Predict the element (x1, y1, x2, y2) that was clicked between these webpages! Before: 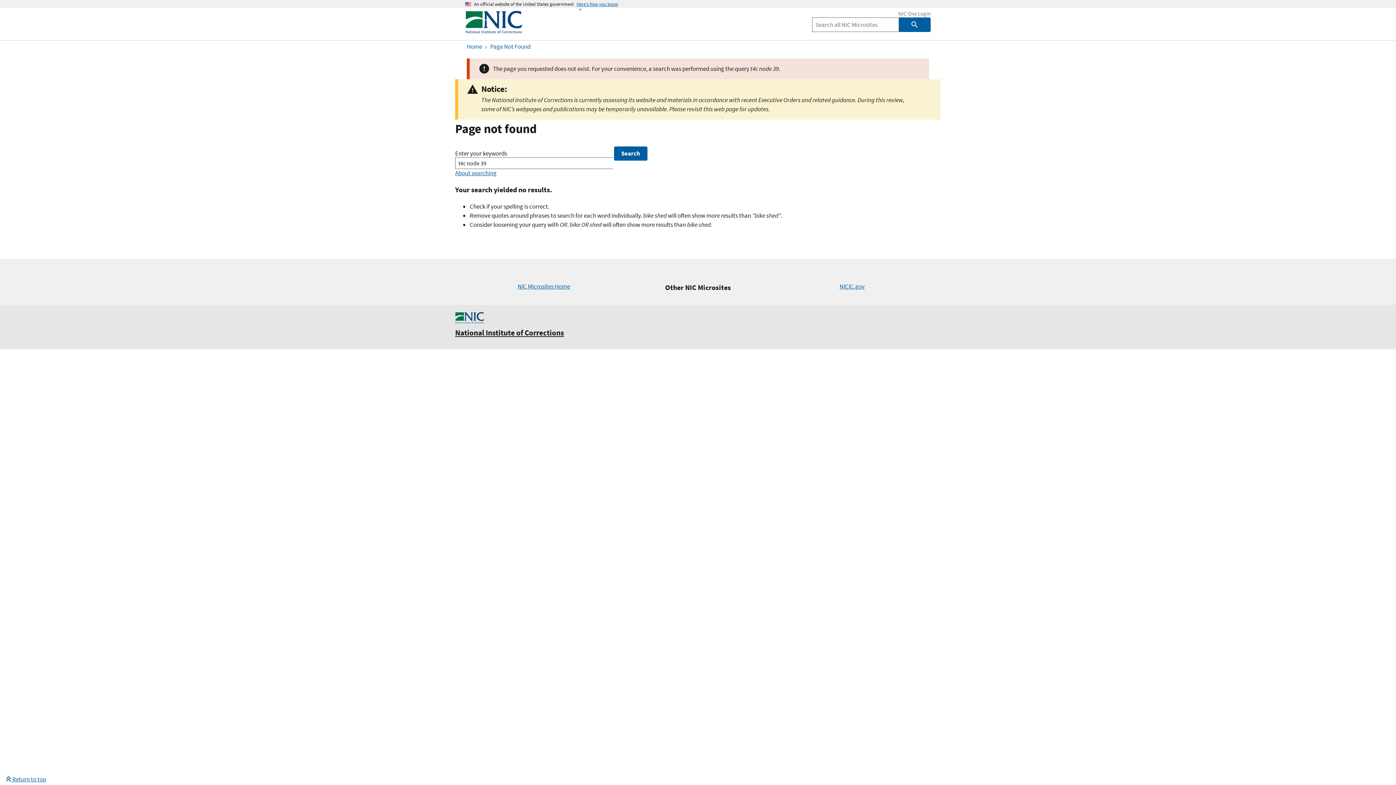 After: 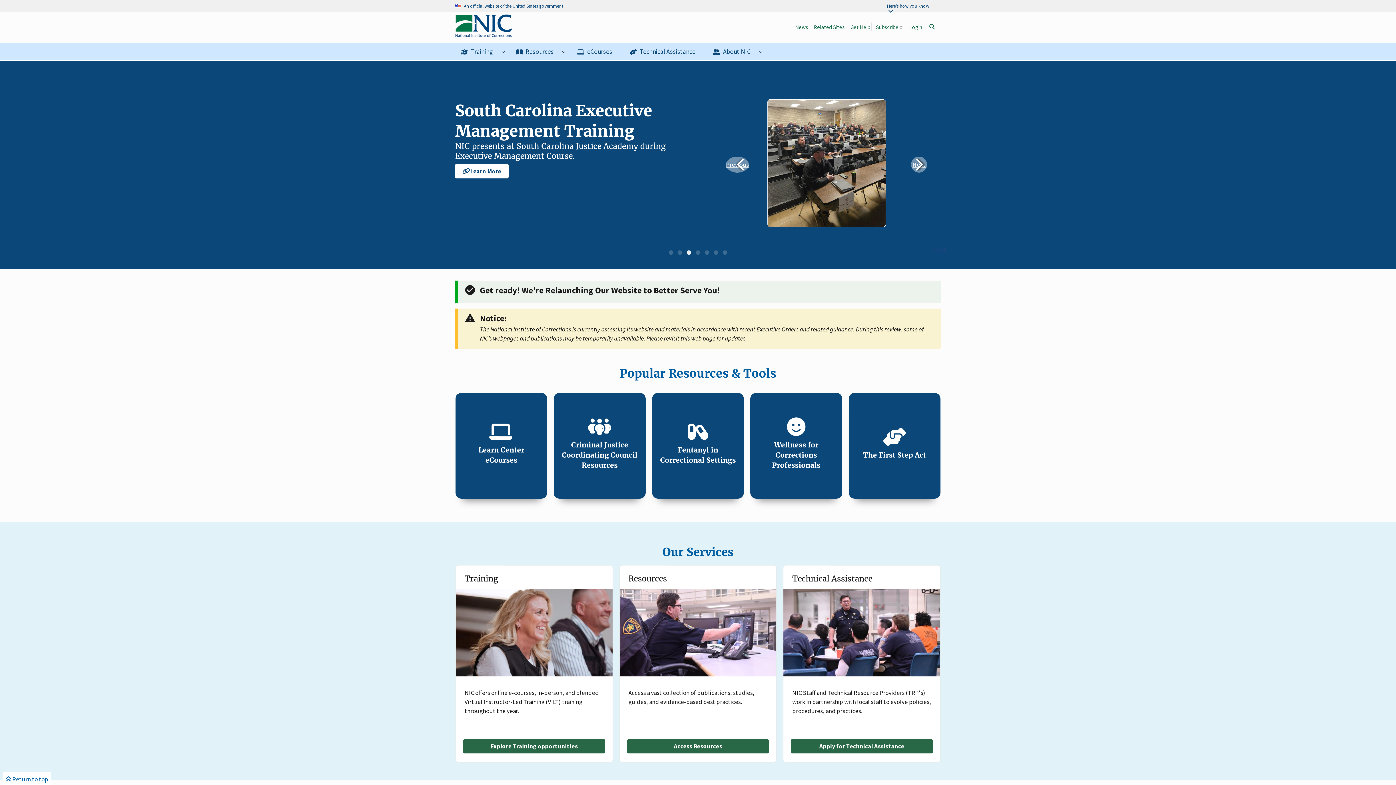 Action: bbox: (452, 312, 566, 339) label: National Institute of Corrections